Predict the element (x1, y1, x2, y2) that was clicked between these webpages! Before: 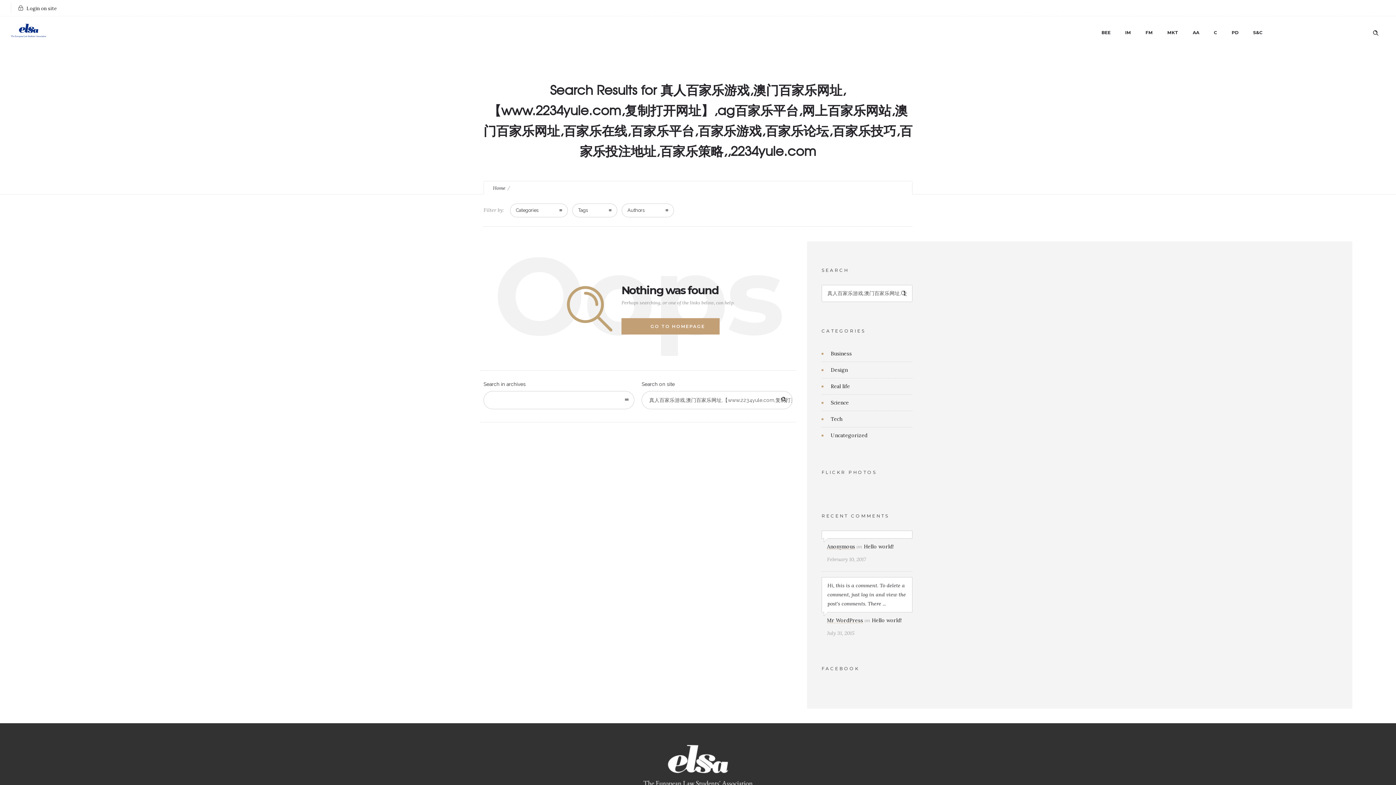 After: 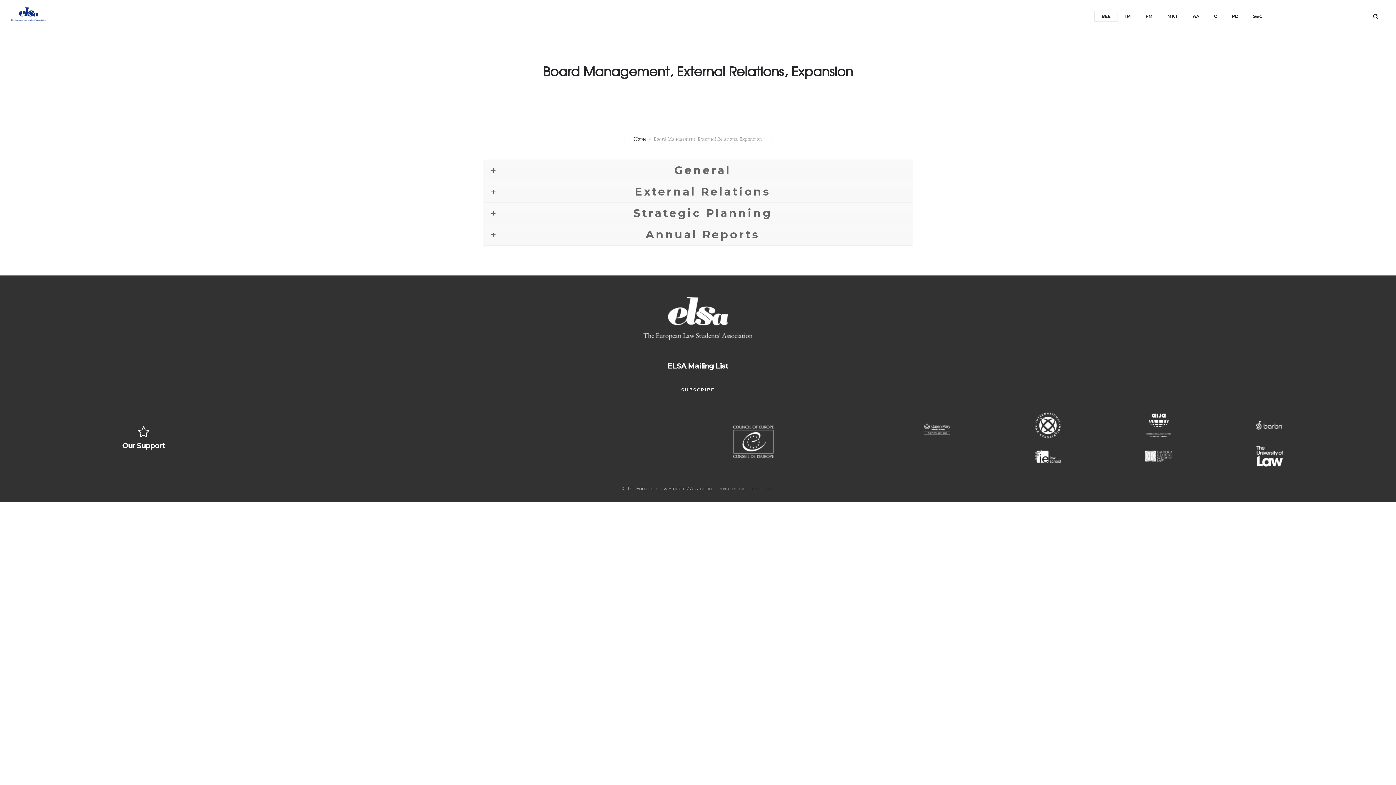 Action: bbox: (1094, 23, 1118, 41) label: BEE